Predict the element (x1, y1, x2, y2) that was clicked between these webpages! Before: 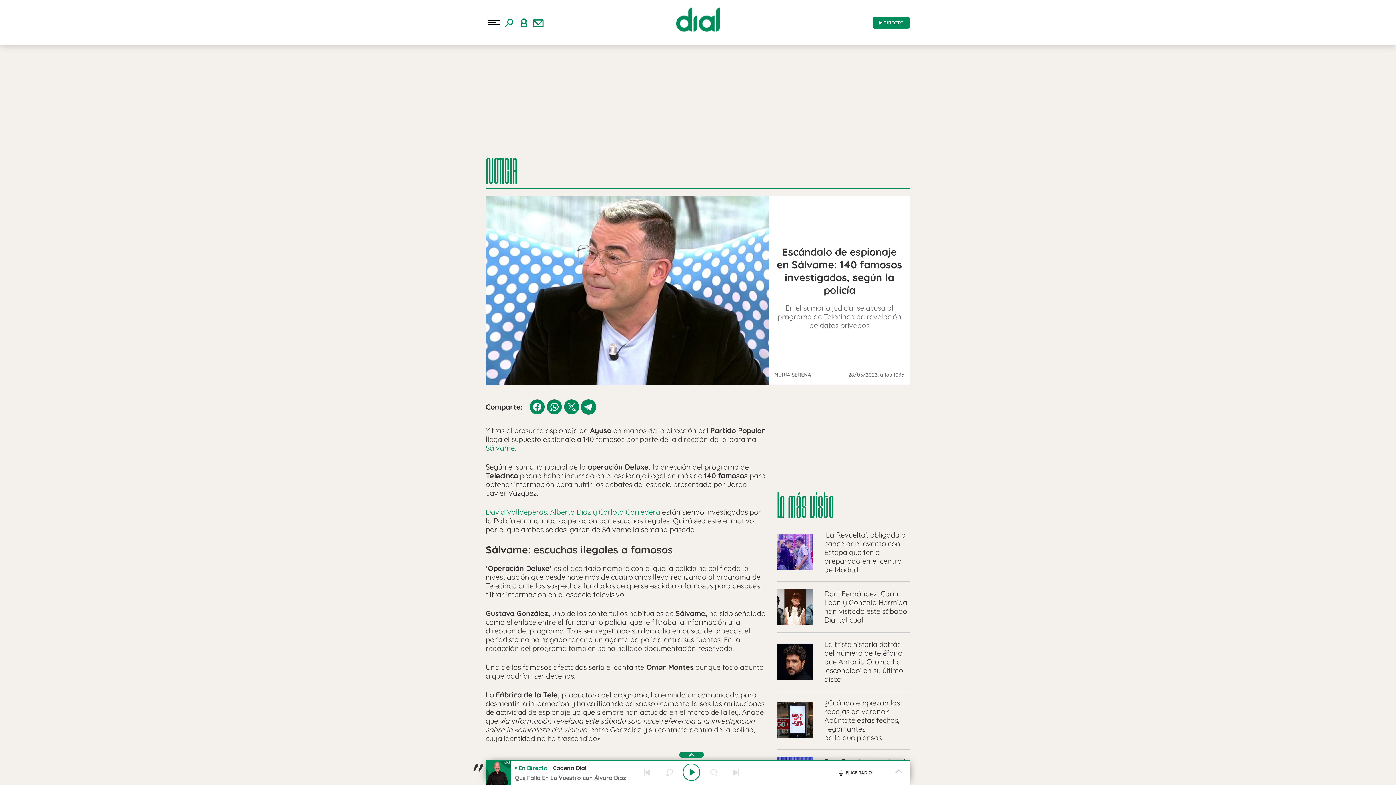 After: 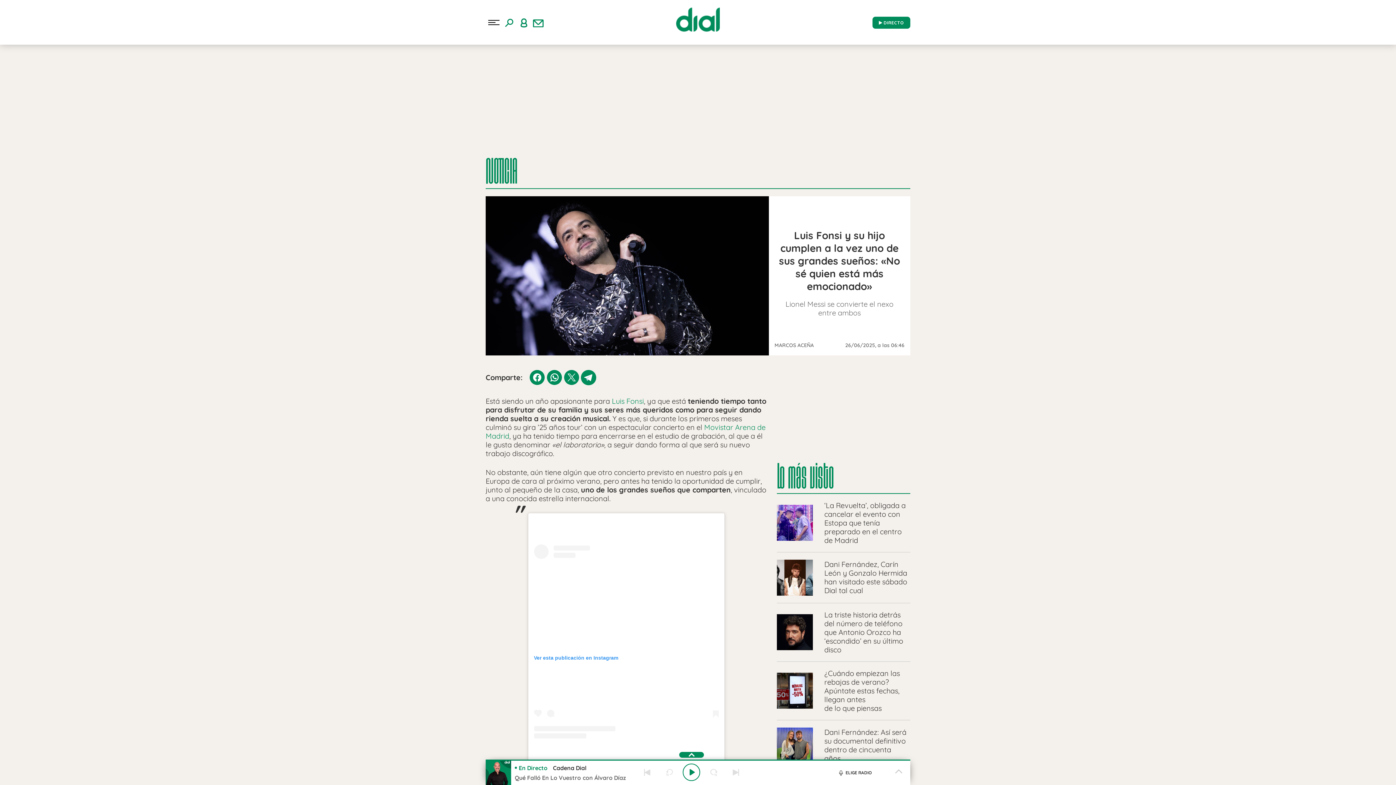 Action: label: Luis Fonsi bbox: (110, 85, 138, 94)